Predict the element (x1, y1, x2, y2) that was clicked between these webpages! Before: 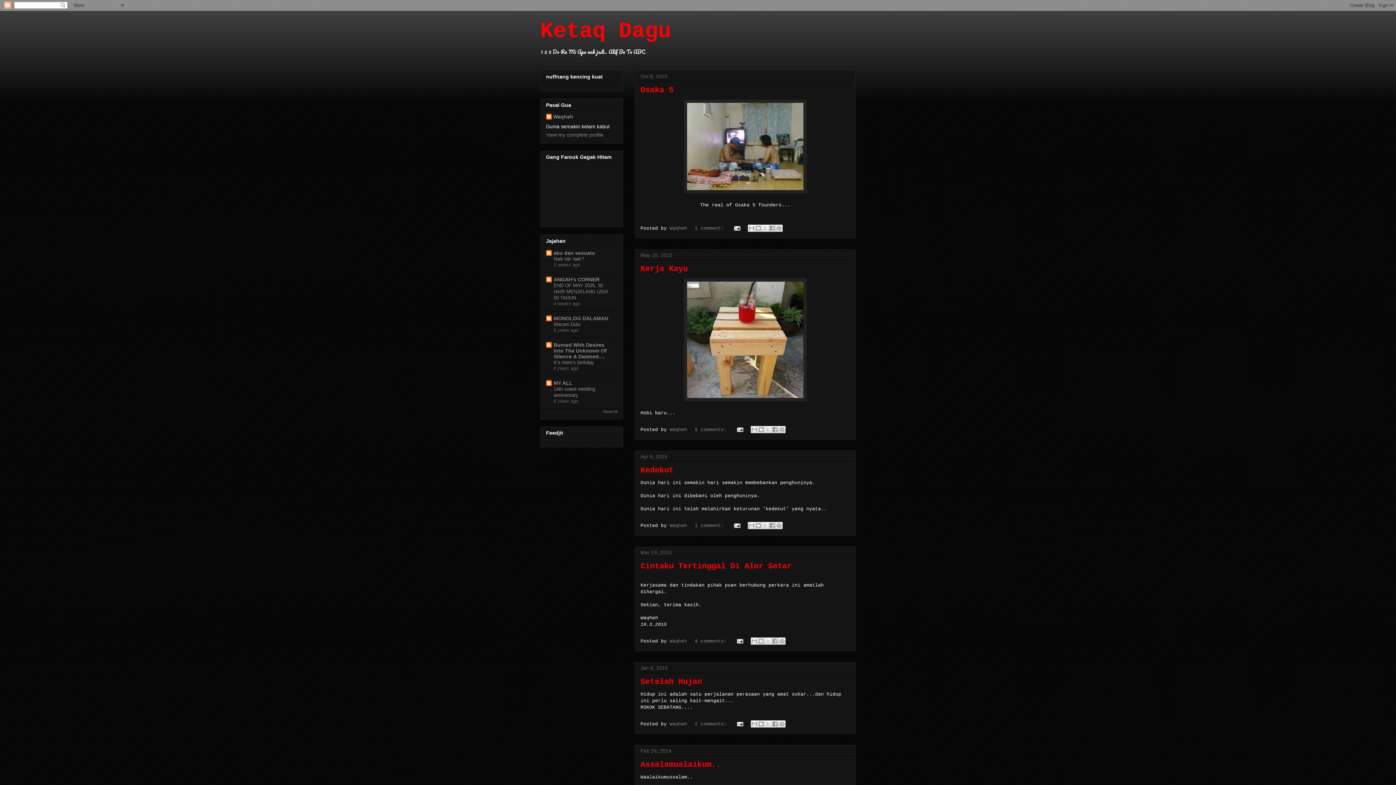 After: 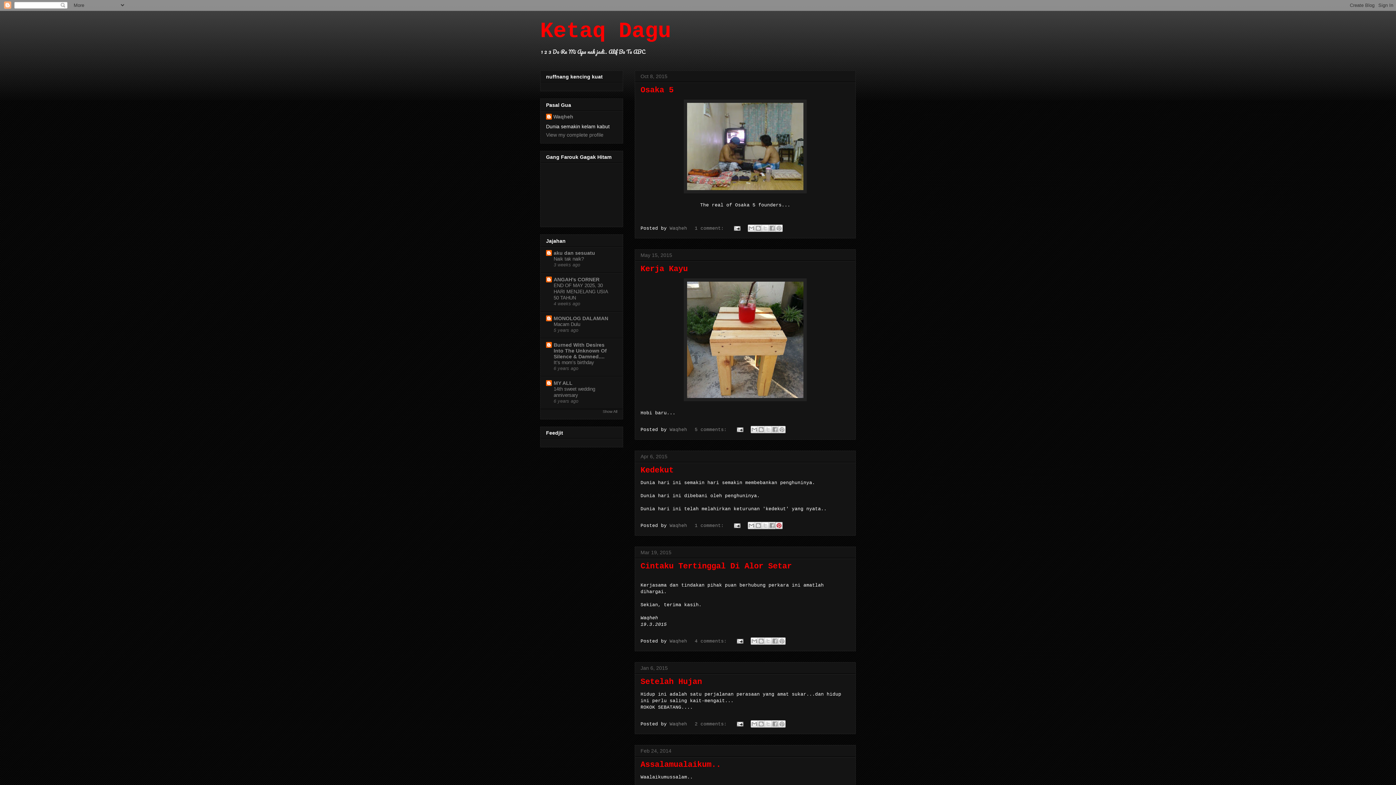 Action: label: Share to Pinterest bbox: (775, 522, 782, 529)